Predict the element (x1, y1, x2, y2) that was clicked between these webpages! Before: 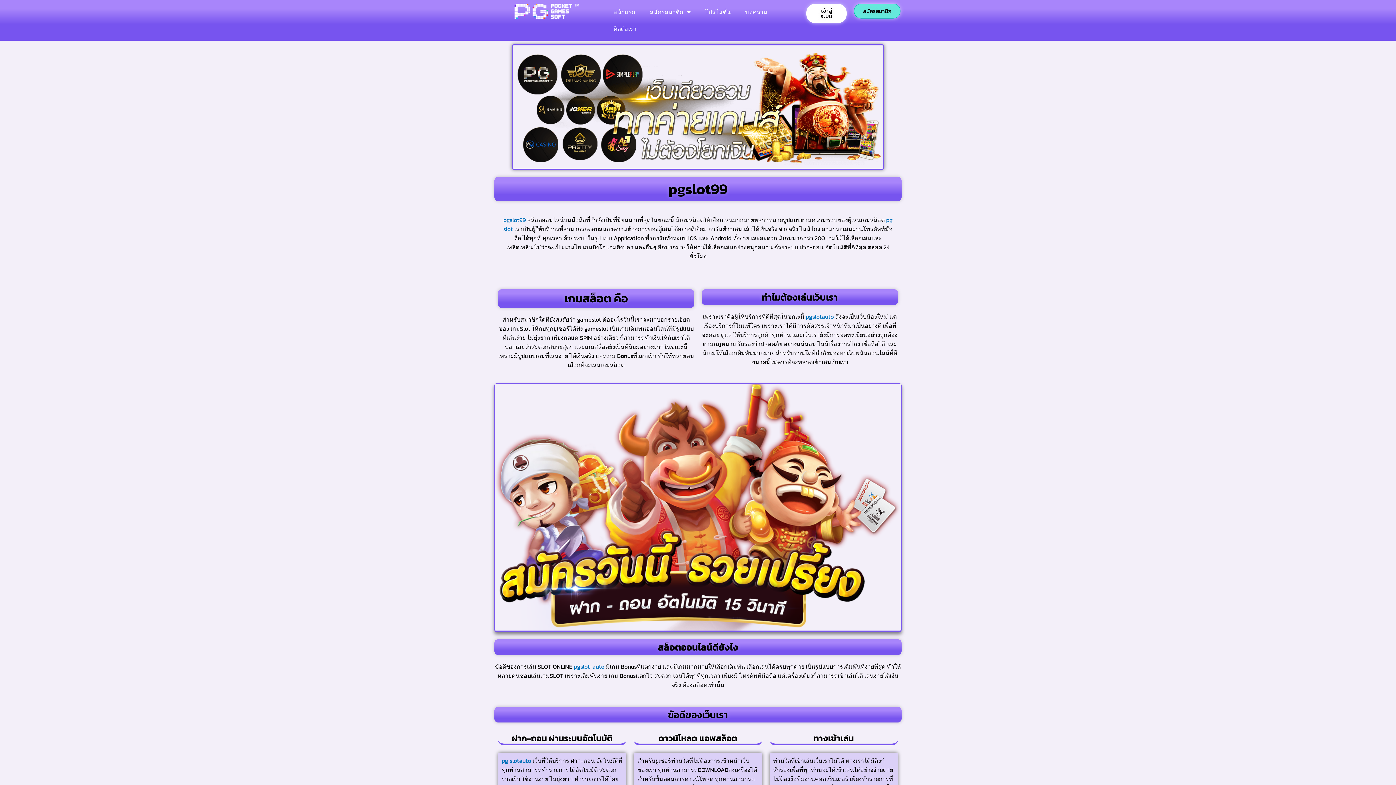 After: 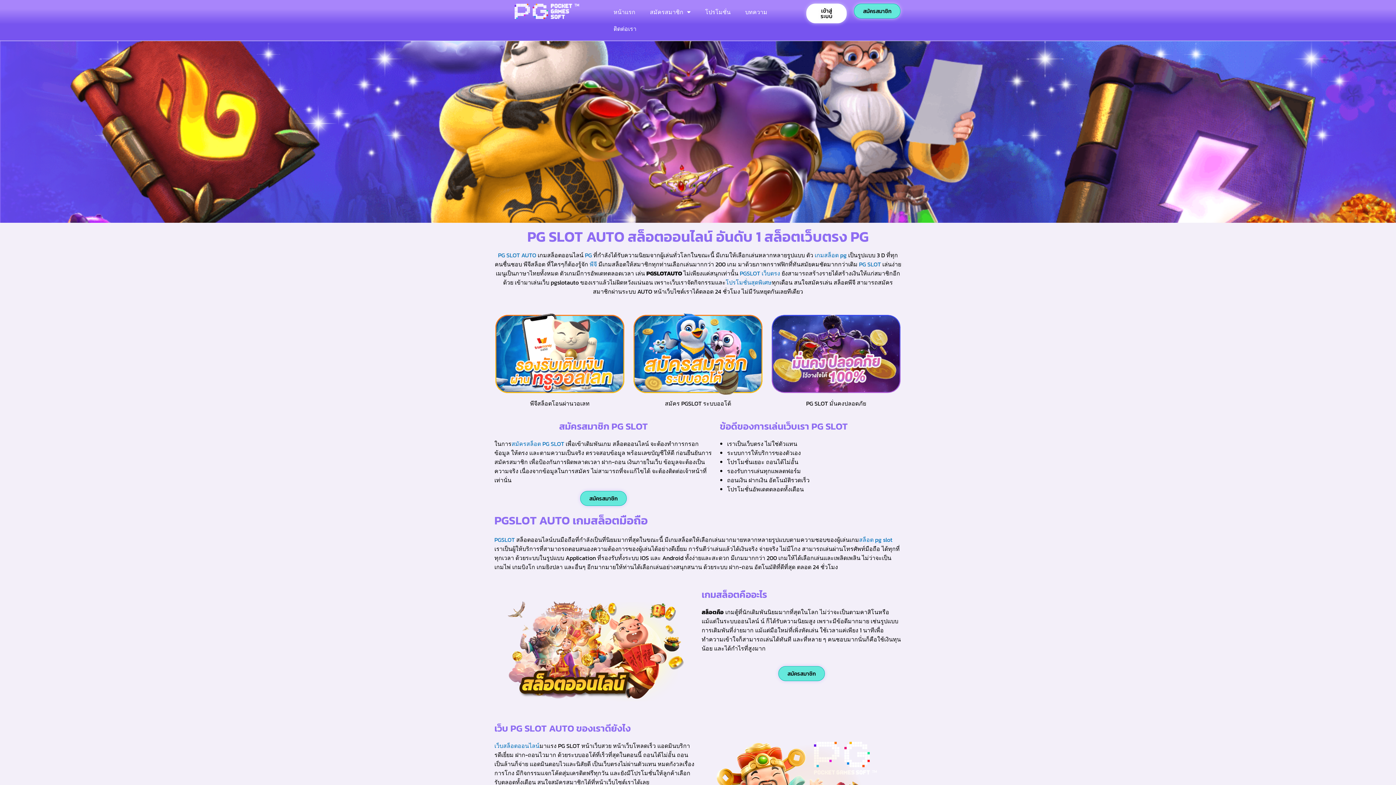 Action: bbox: (501, 756, 531, 765) label: pg slotauto